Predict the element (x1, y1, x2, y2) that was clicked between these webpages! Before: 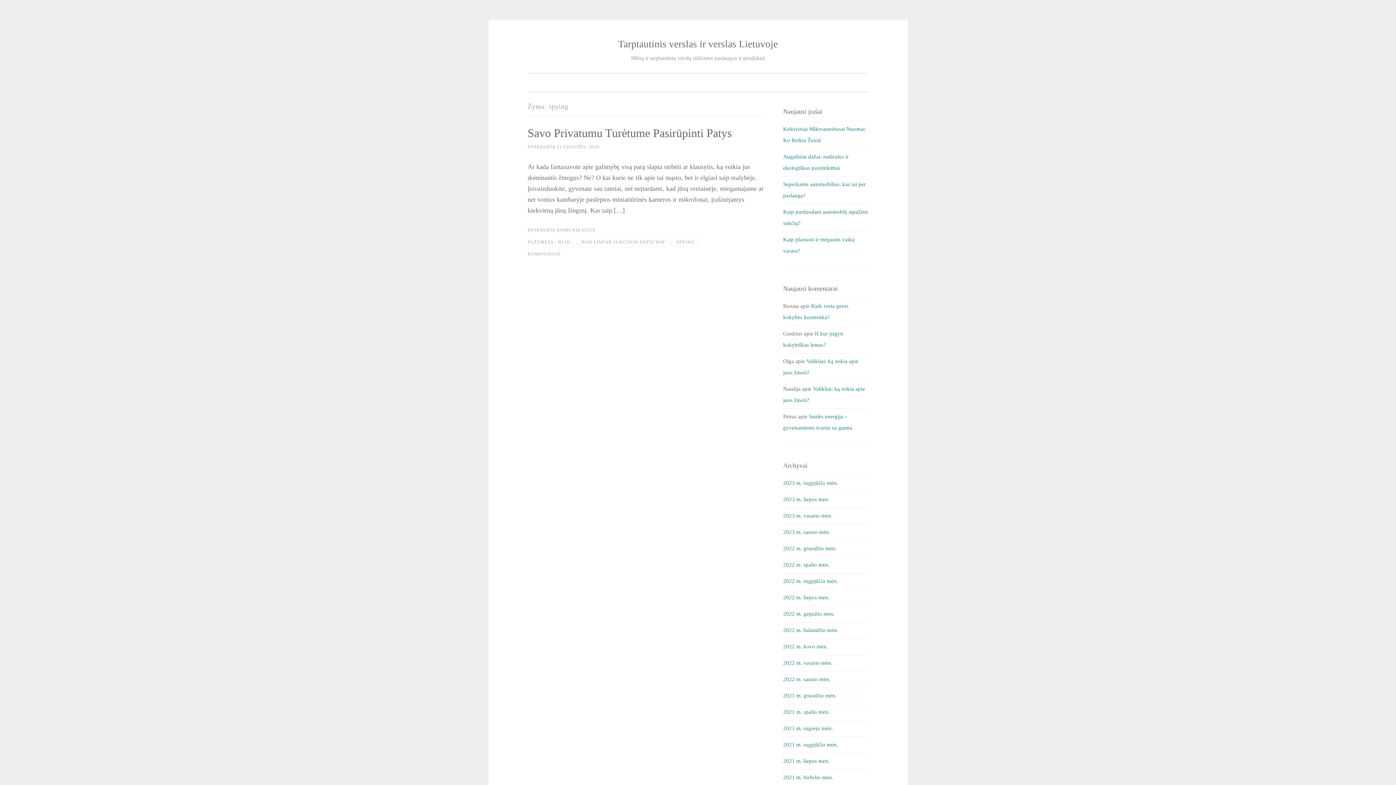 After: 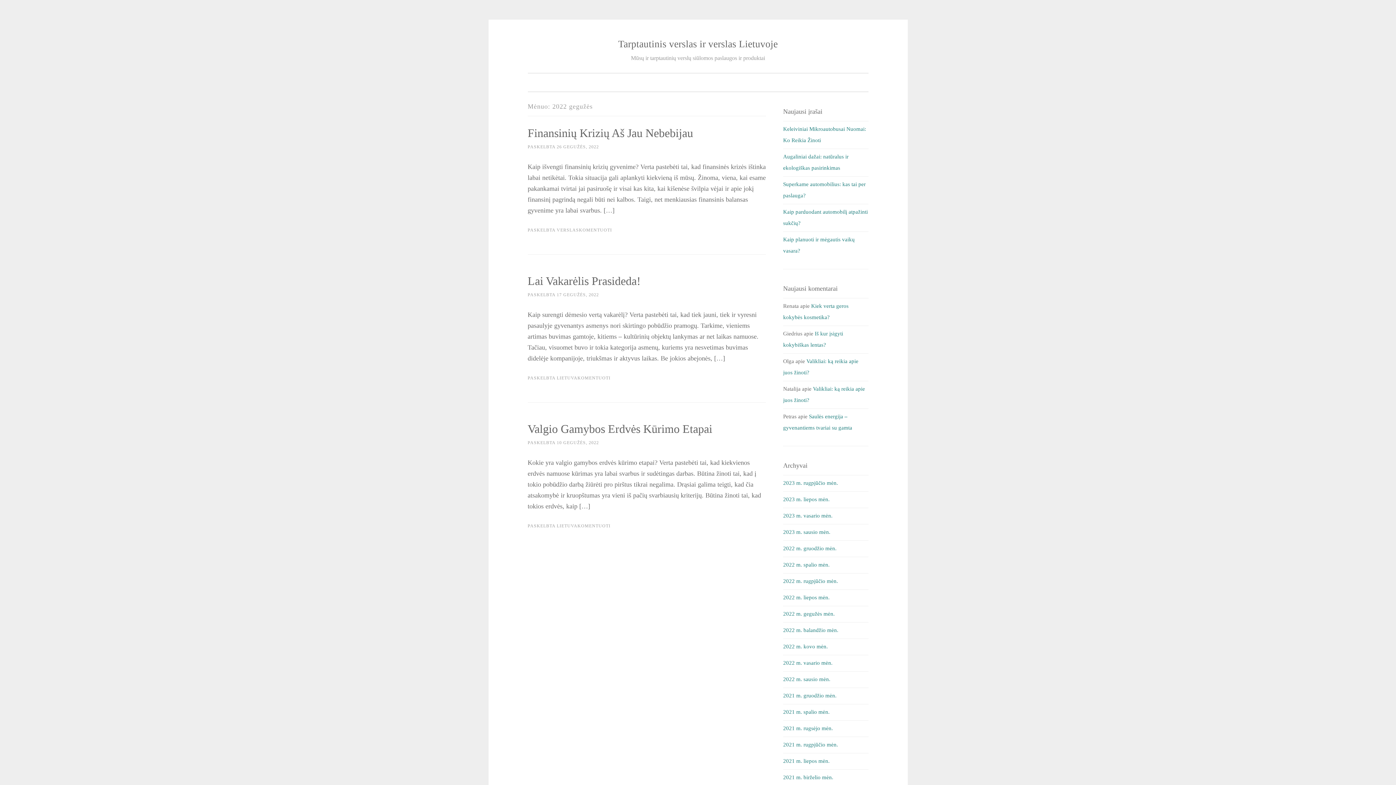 Action: label: 2022 m. gegužės mėn. bbox: (783, 611, 835, 617)